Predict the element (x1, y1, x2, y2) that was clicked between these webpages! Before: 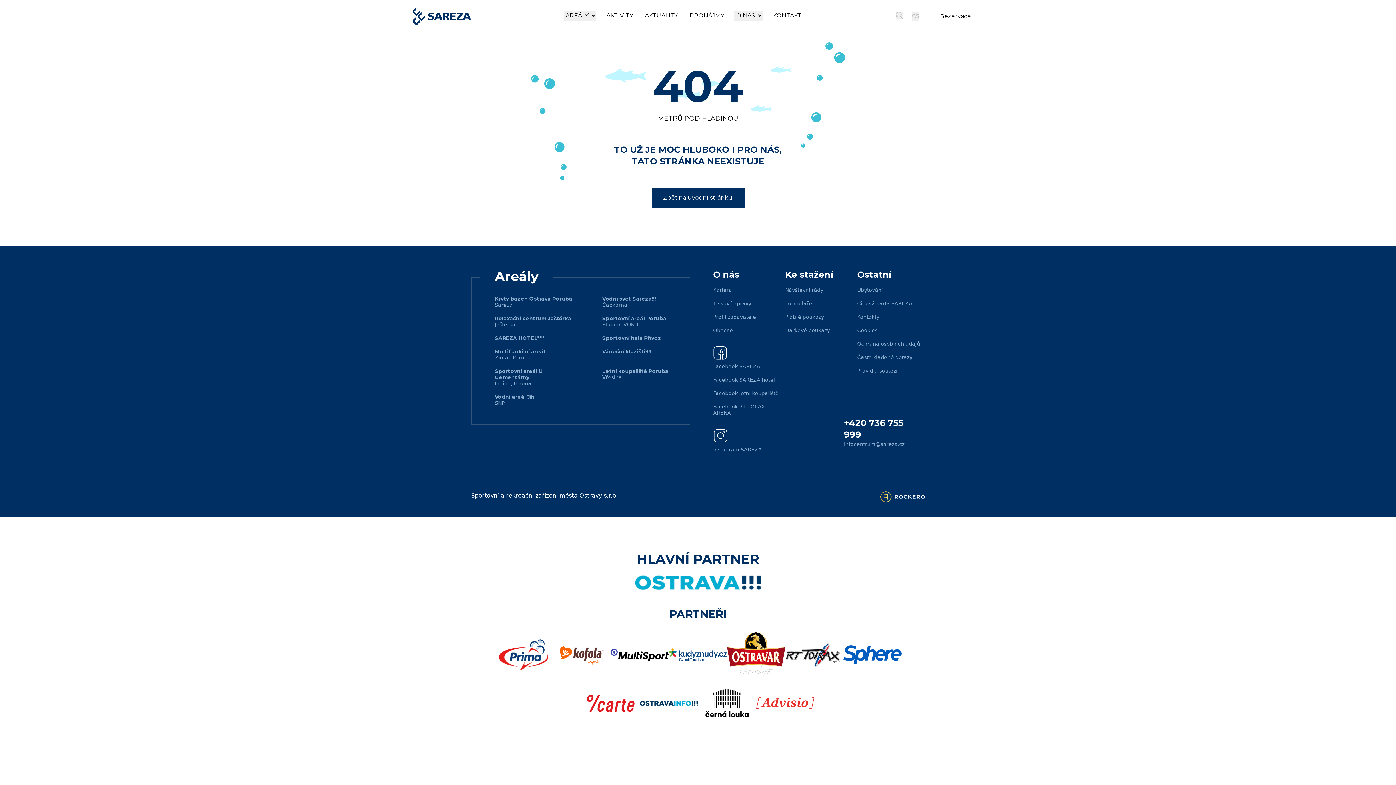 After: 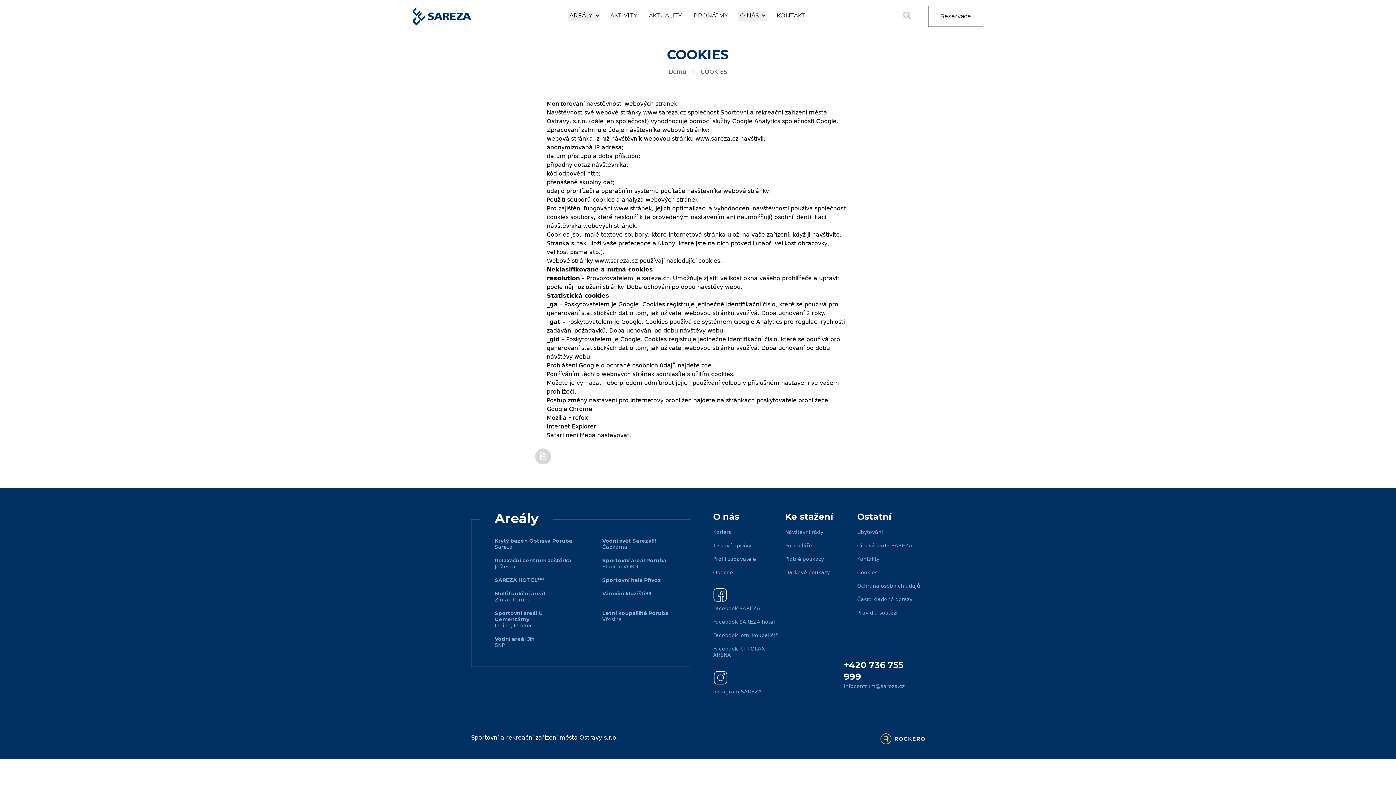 Action: label: Cookies bbox: (857, 327, 925, 333)